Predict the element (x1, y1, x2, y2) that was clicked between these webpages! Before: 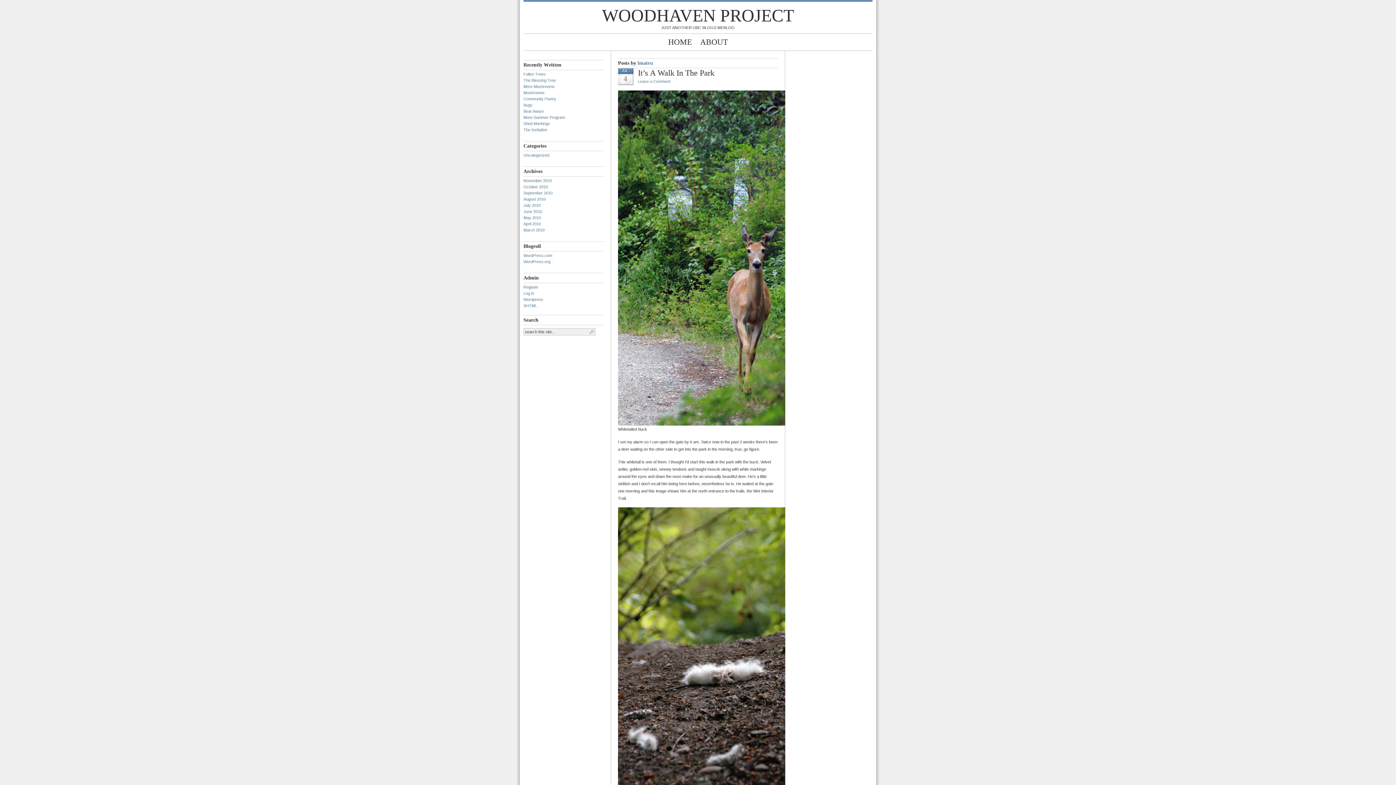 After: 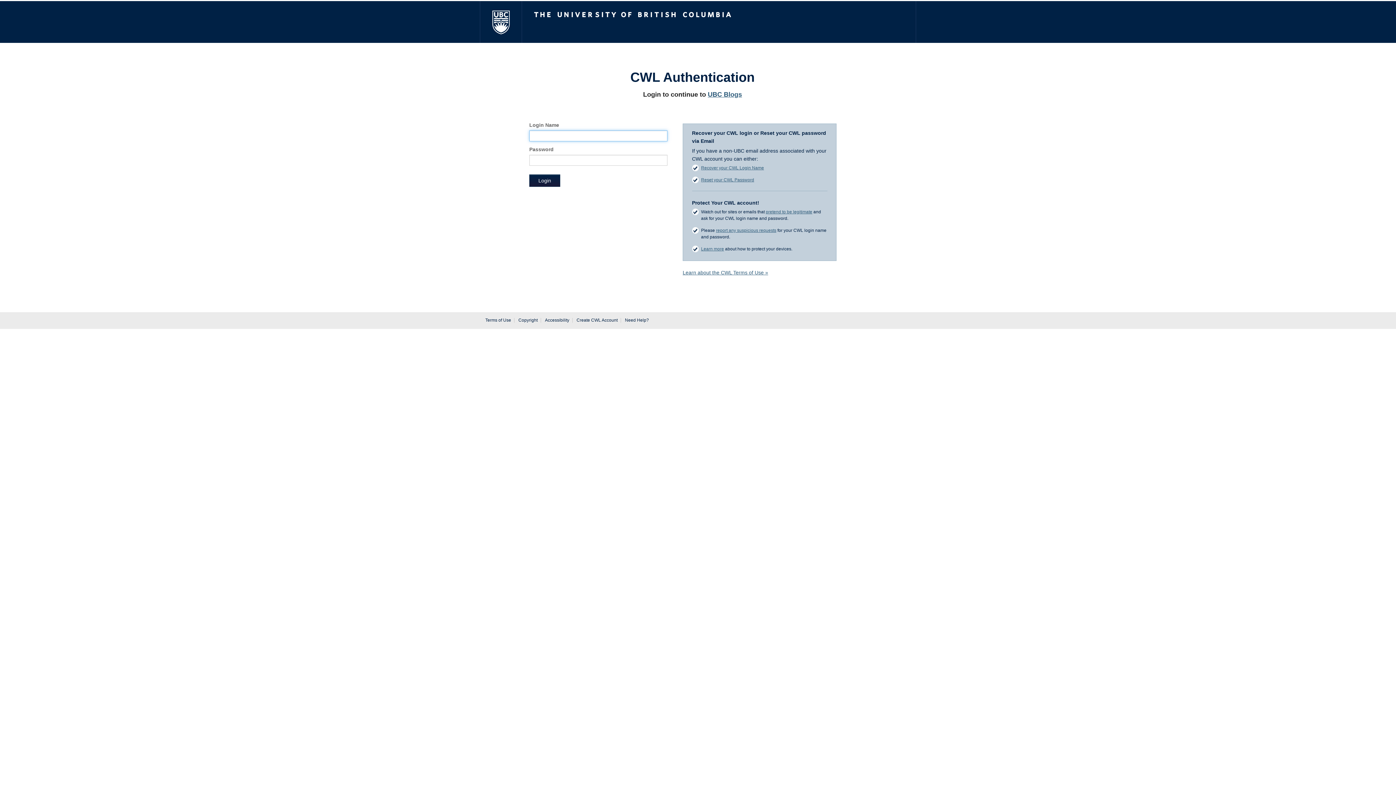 Action: label: Log in bbox: (523, 291, 534, 295)